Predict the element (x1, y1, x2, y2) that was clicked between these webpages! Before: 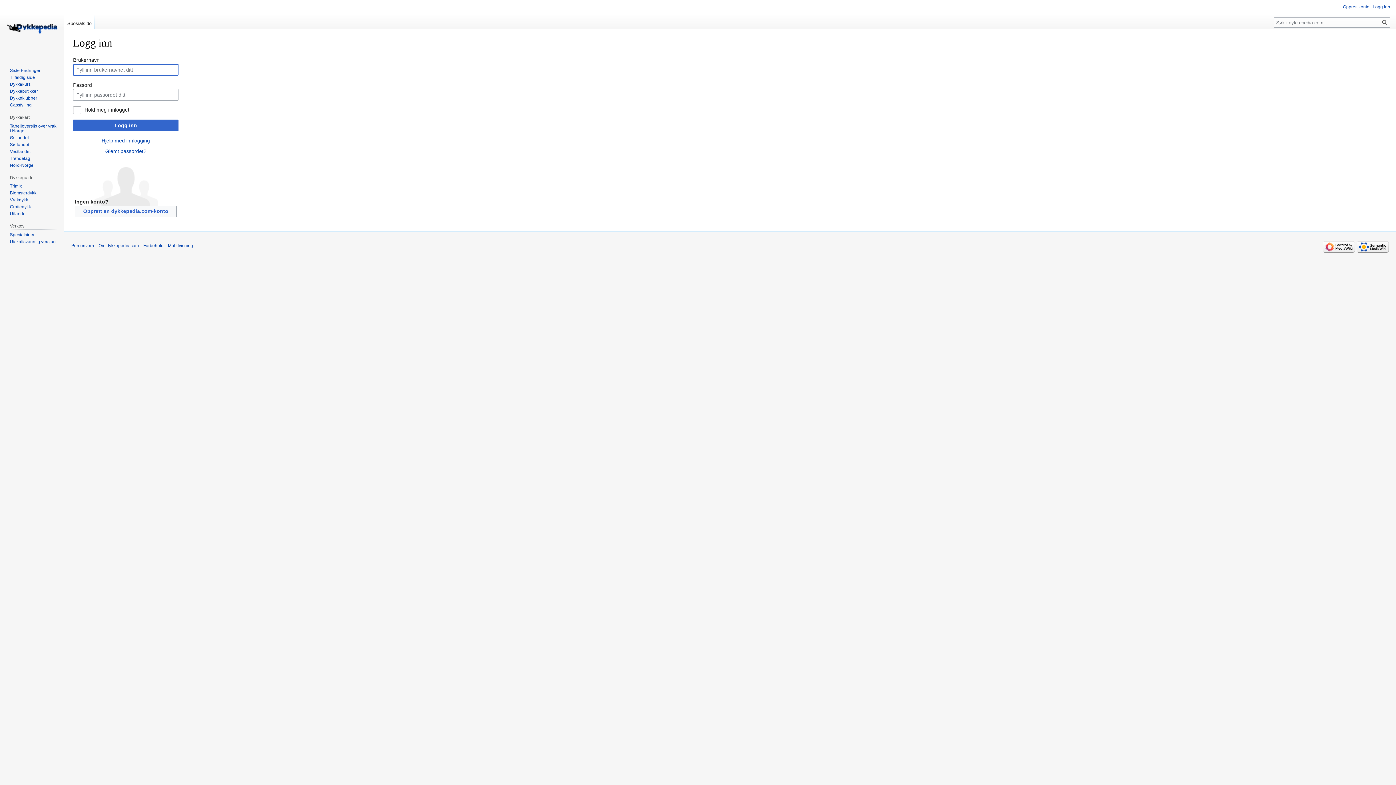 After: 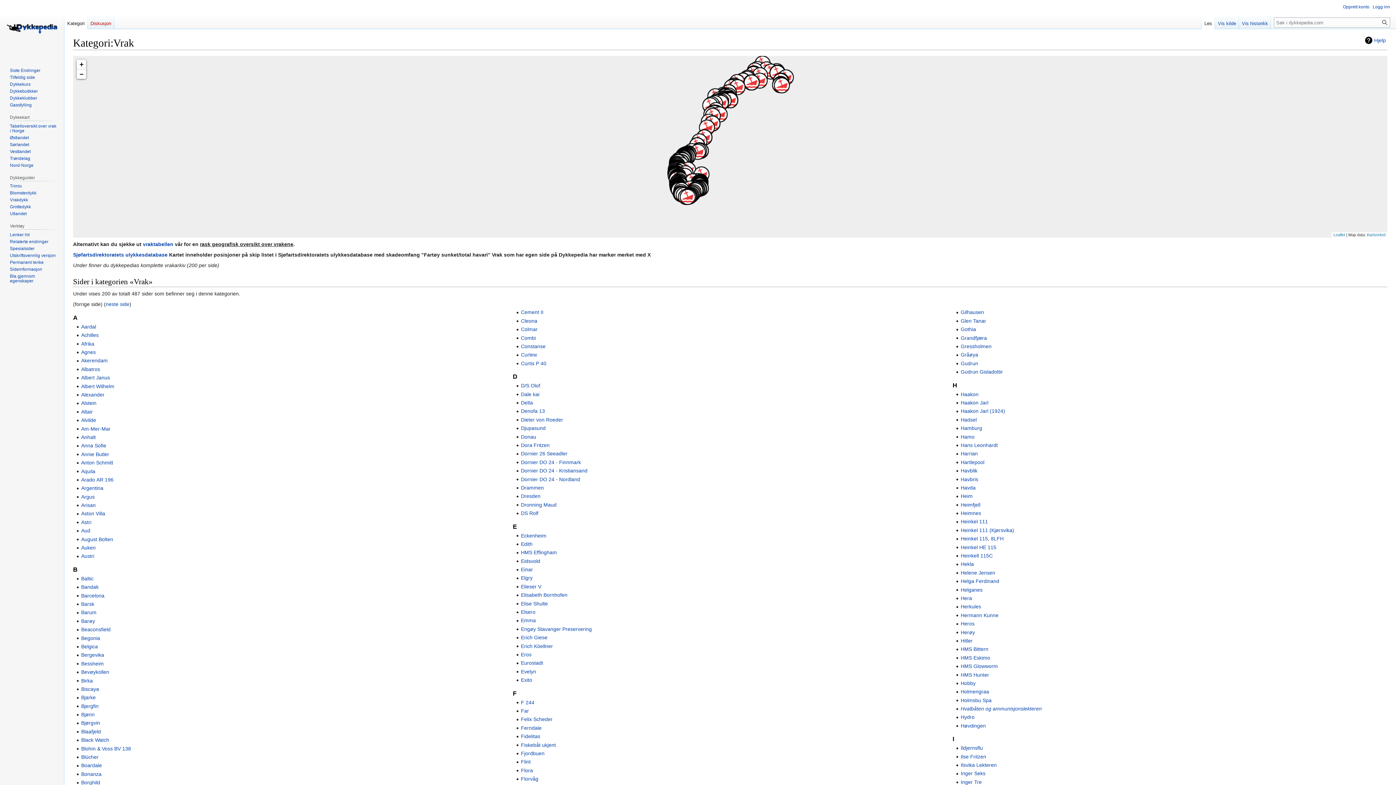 Action: label: Vrakdykk bbox: (9, 197, 28, 202)